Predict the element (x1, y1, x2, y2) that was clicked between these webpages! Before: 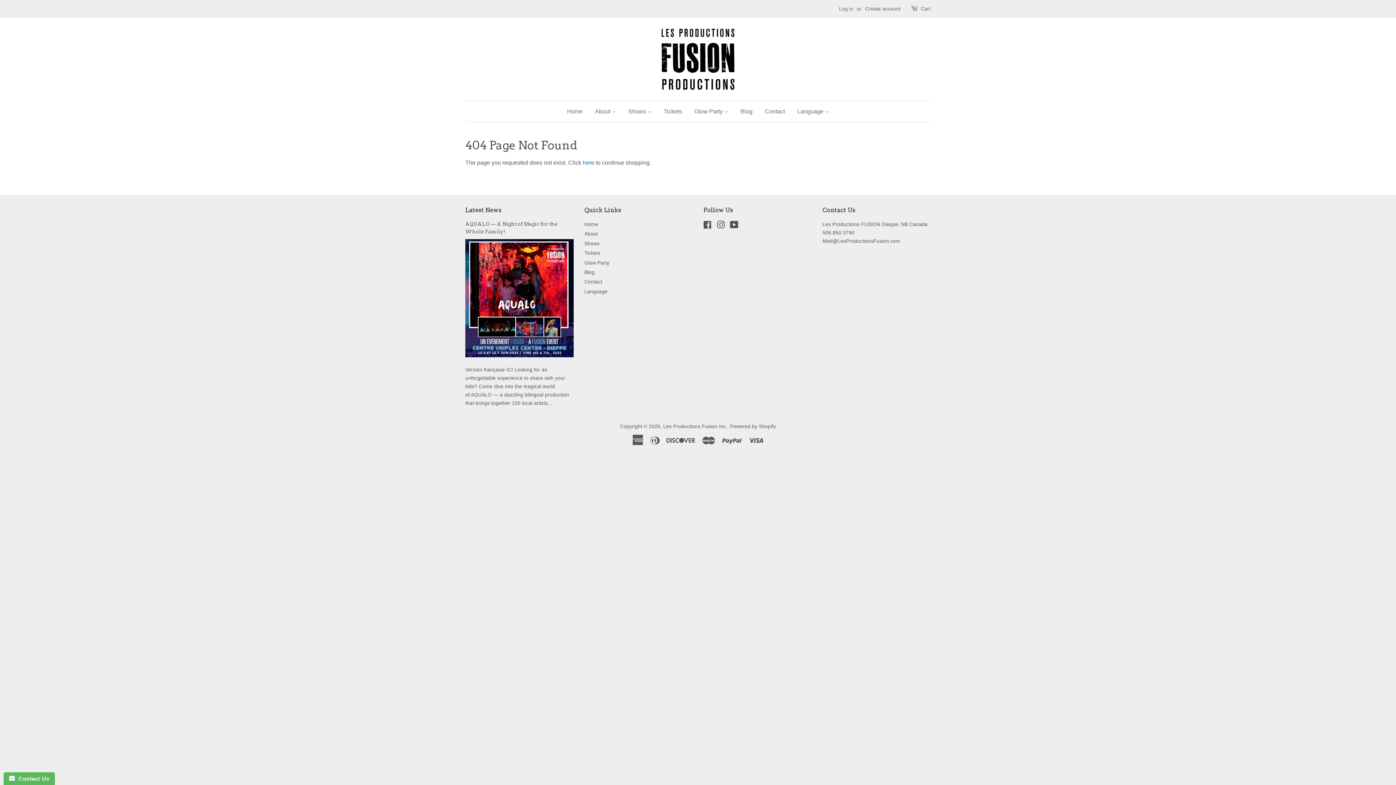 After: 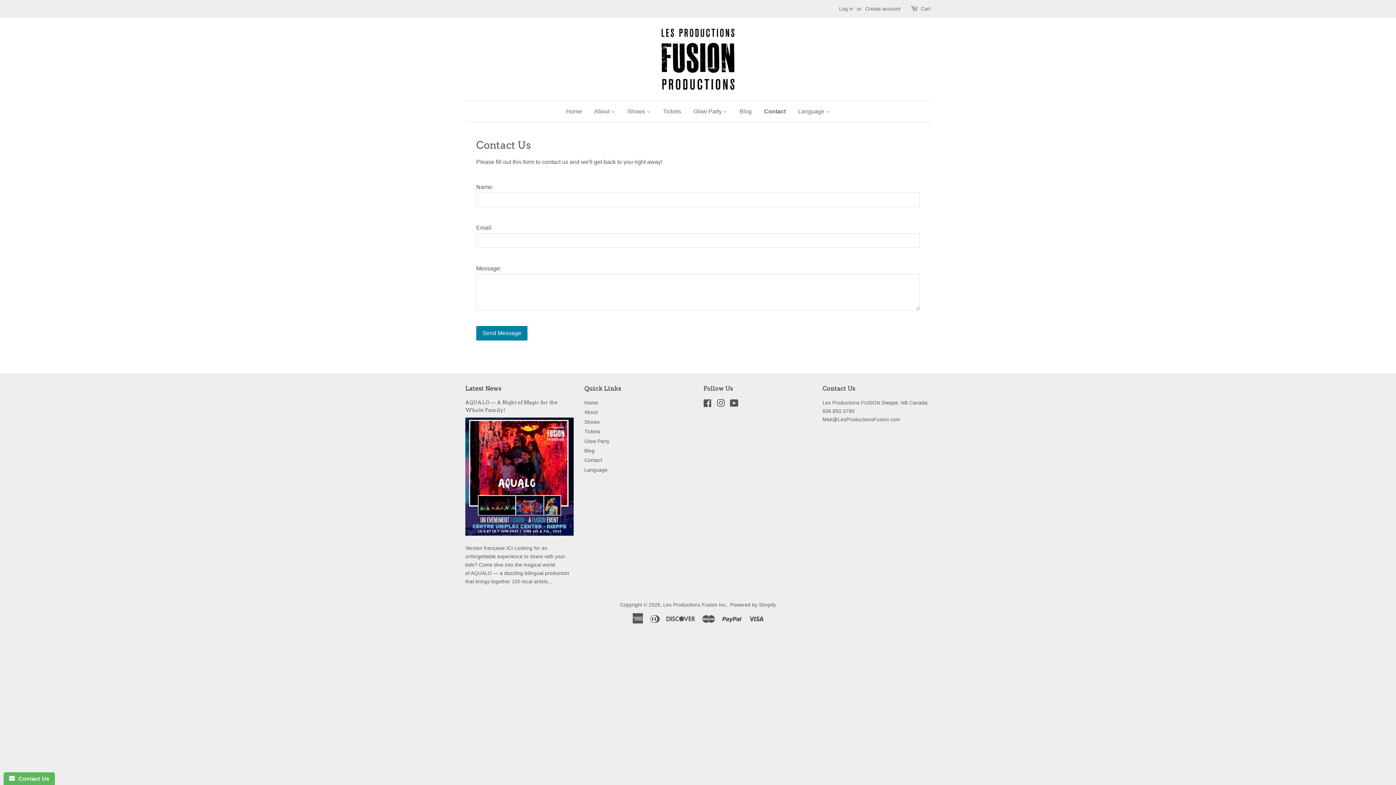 Action: bbox: (759, 101, 790, 121) label: Contact